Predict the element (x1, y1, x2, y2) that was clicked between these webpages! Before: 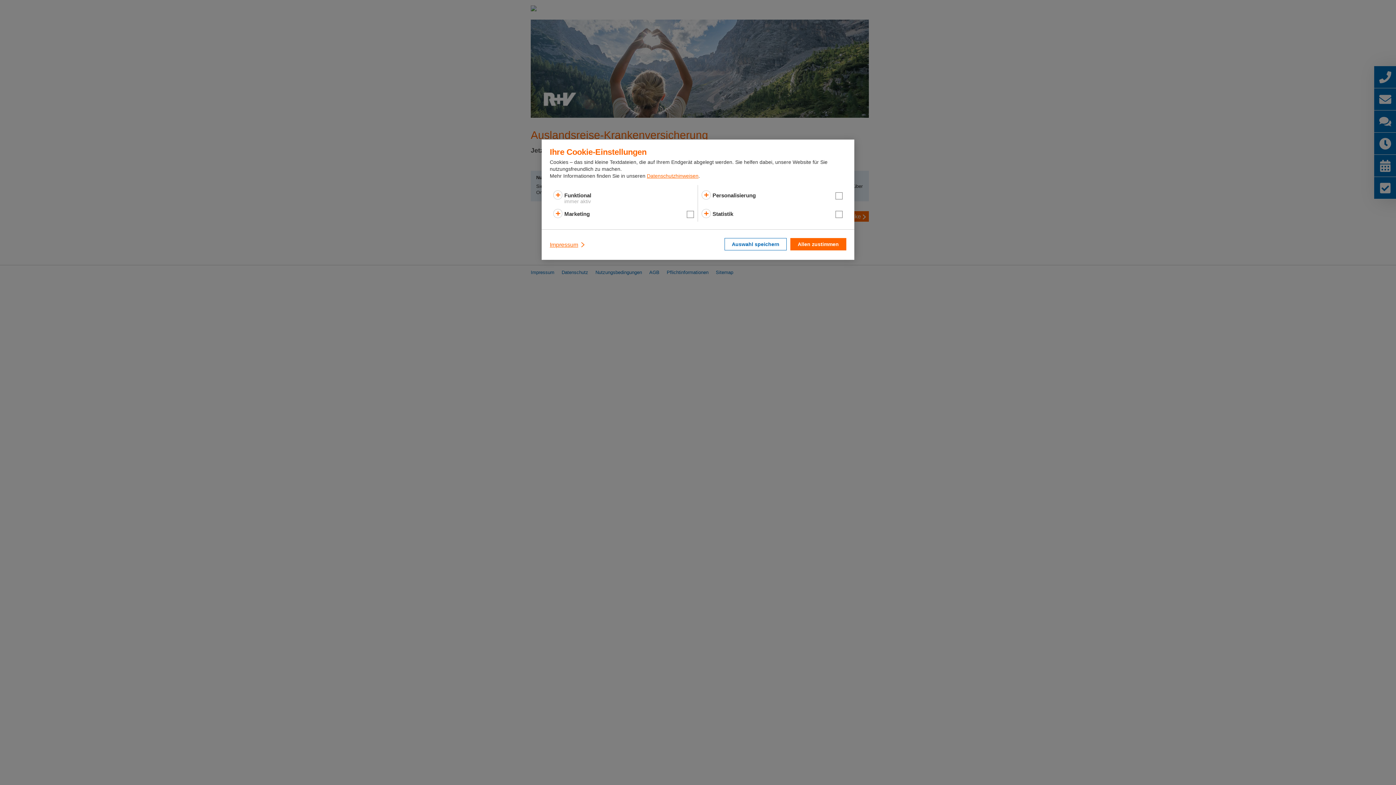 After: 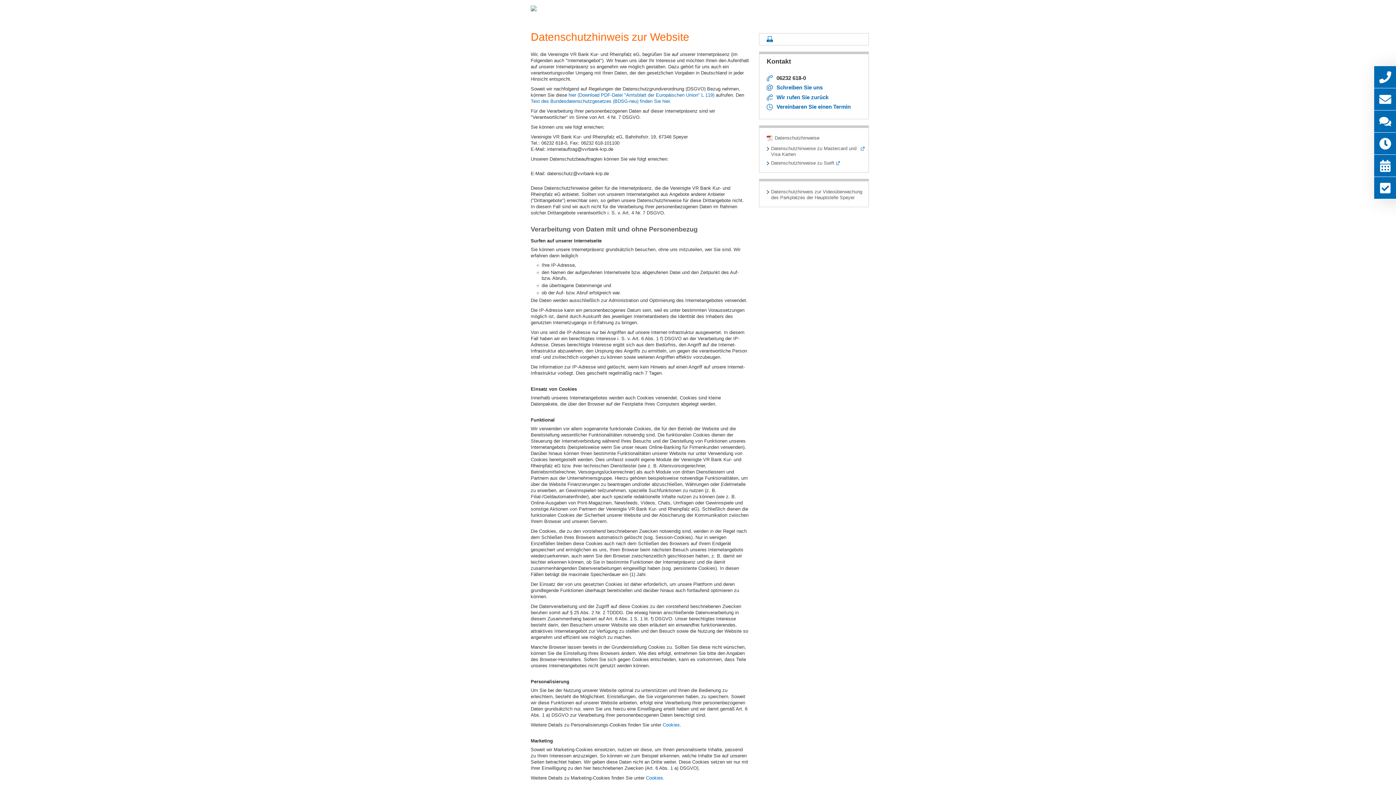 Action: label: Datenschutzhinweisen bbox: (647, 173, 698, 179)